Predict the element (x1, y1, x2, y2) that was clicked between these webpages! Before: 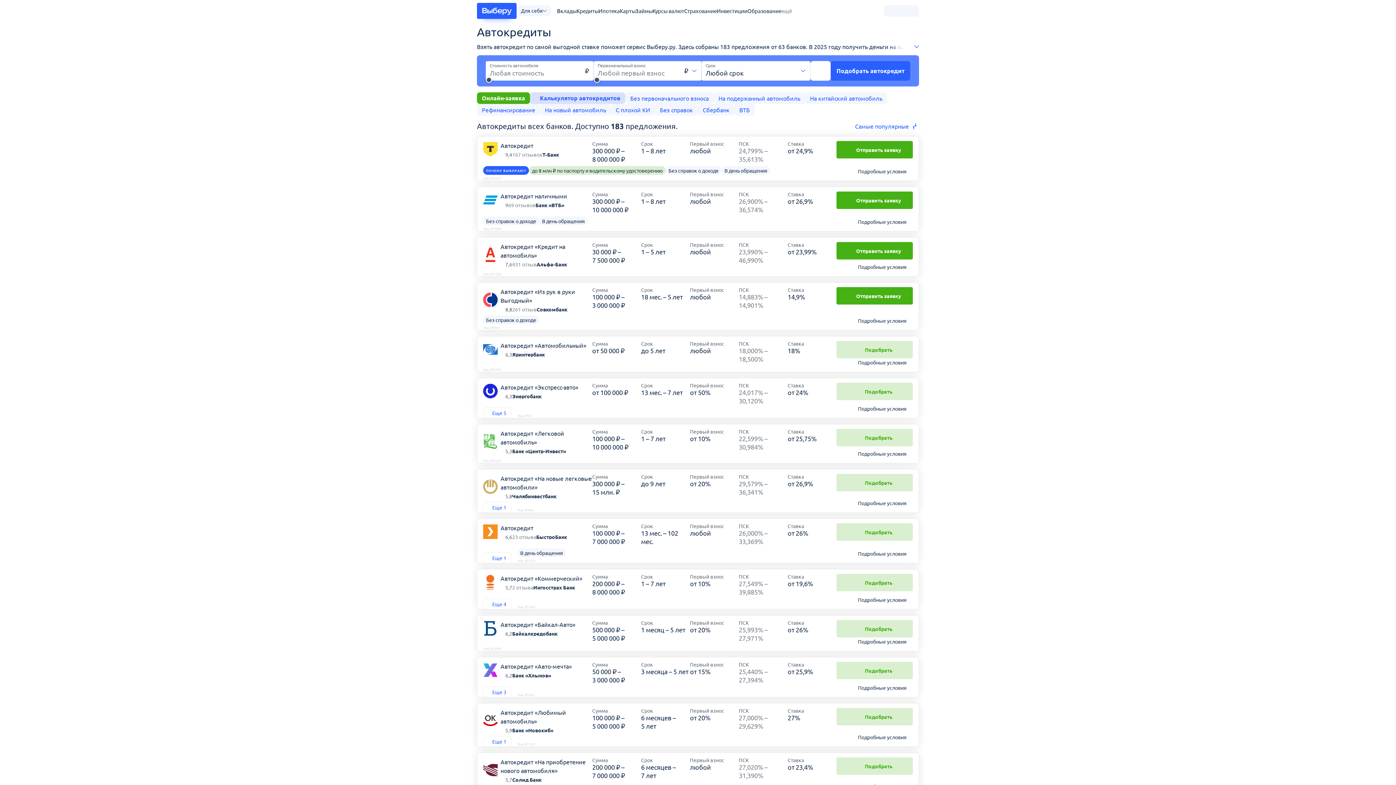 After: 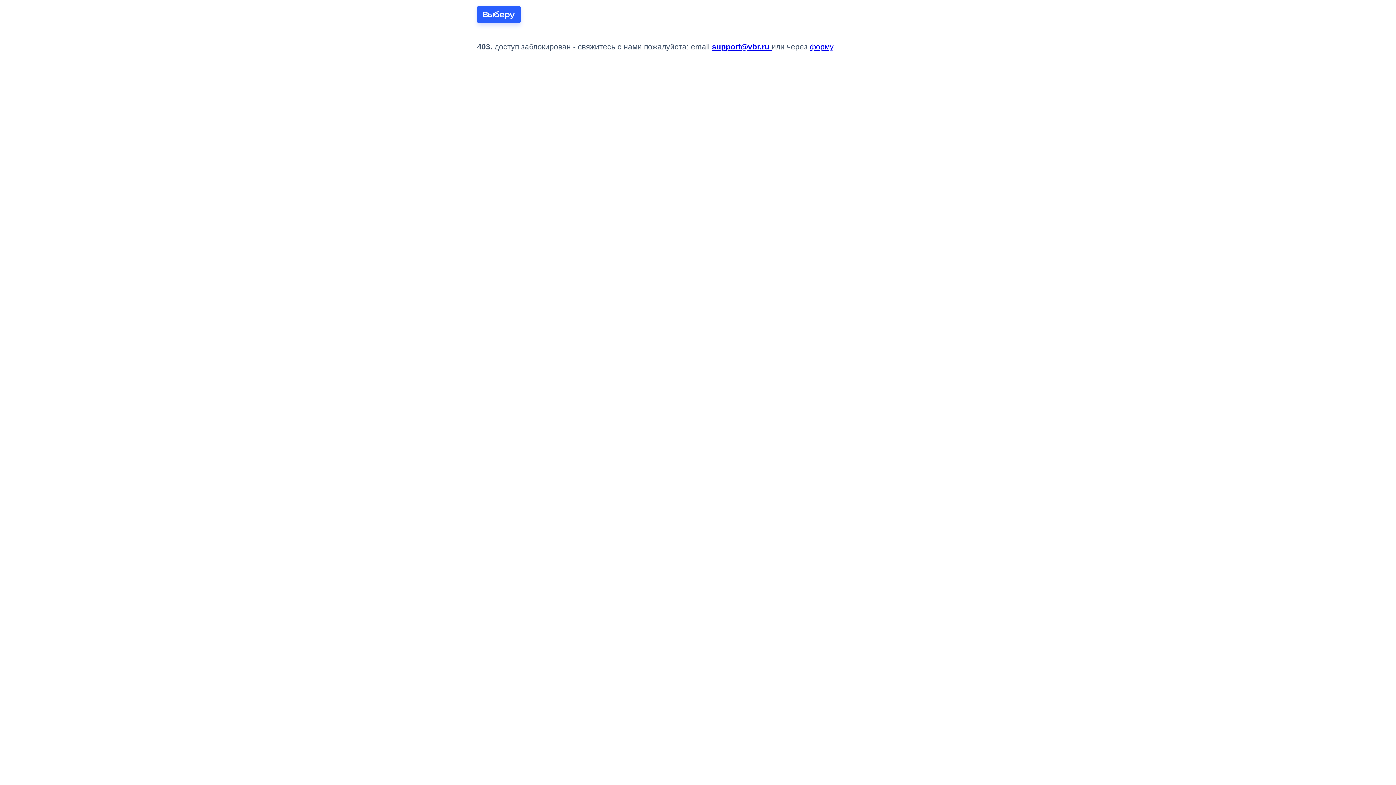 Action: bbox: (598, 6, 620, 14) label: Ипотека